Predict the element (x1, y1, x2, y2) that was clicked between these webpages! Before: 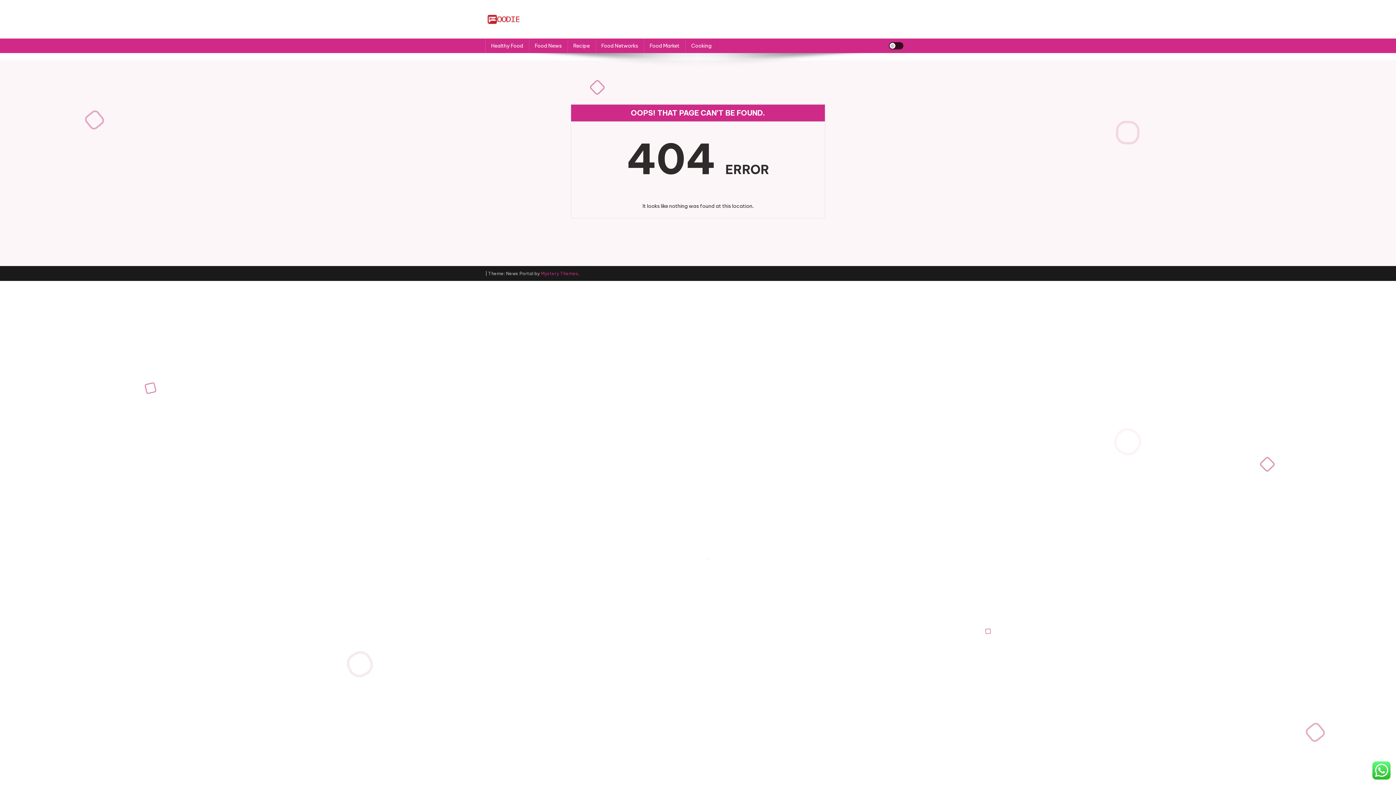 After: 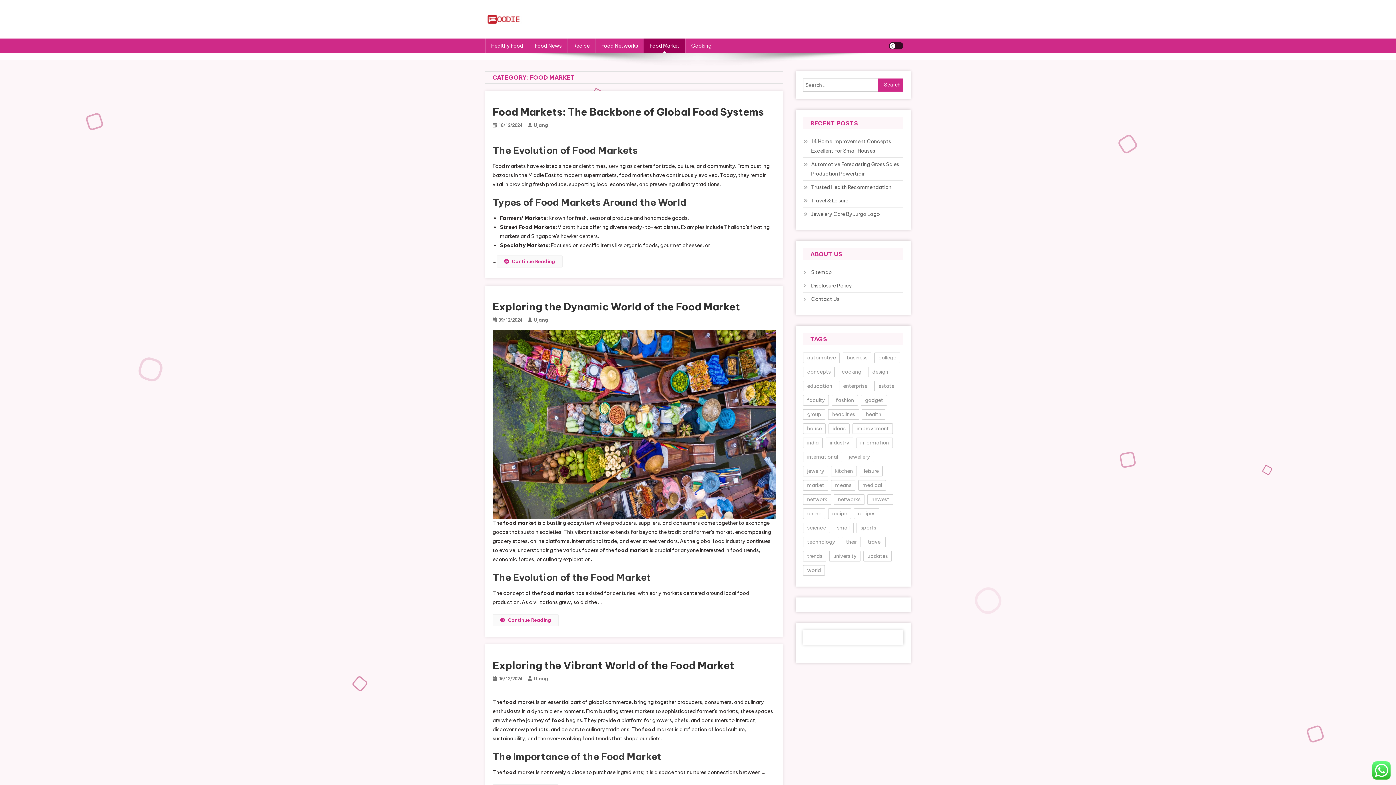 Action: bbox: (644, 38, 685, 53) label: Food Market